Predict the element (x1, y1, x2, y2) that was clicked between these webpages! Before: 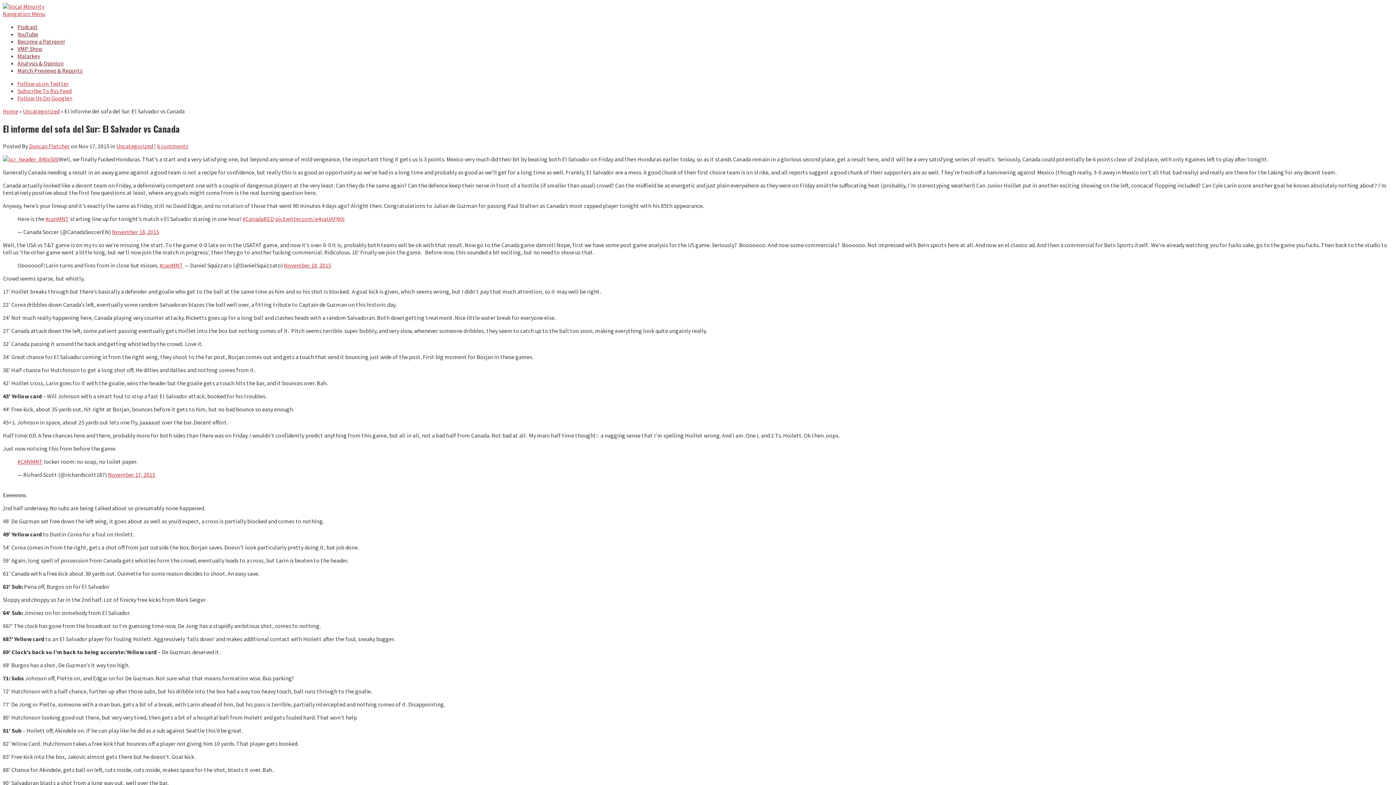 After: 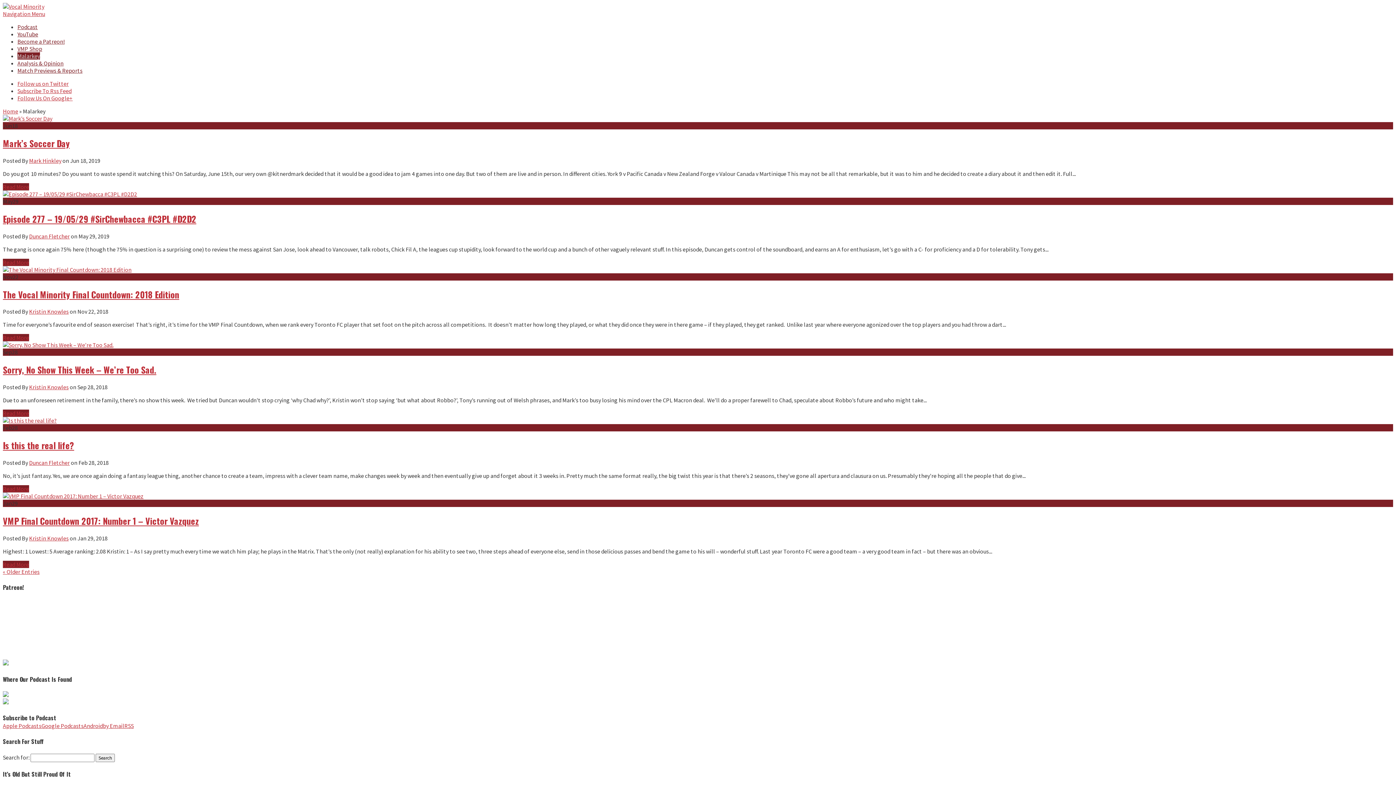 Action: label: Malarkey bbox: (17, 52, 40, 59)